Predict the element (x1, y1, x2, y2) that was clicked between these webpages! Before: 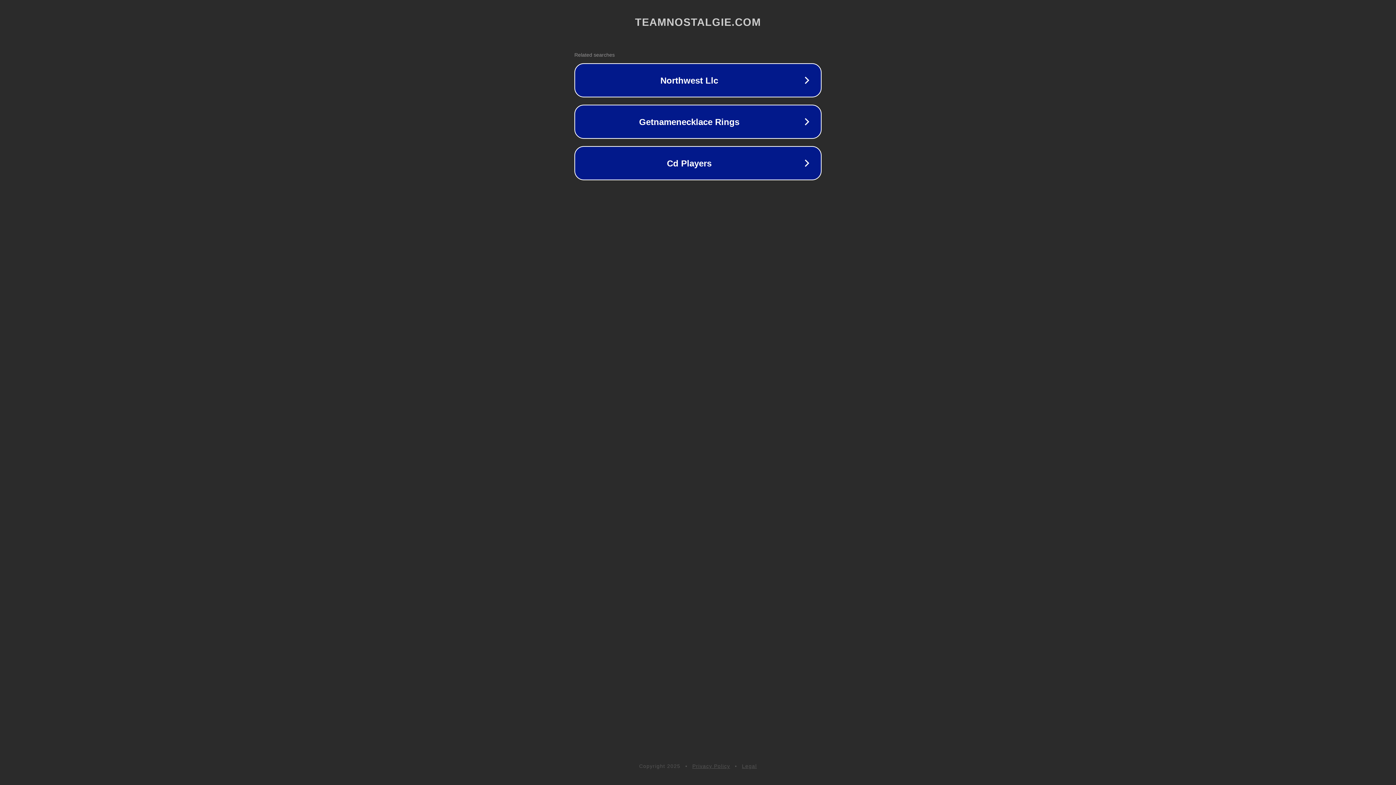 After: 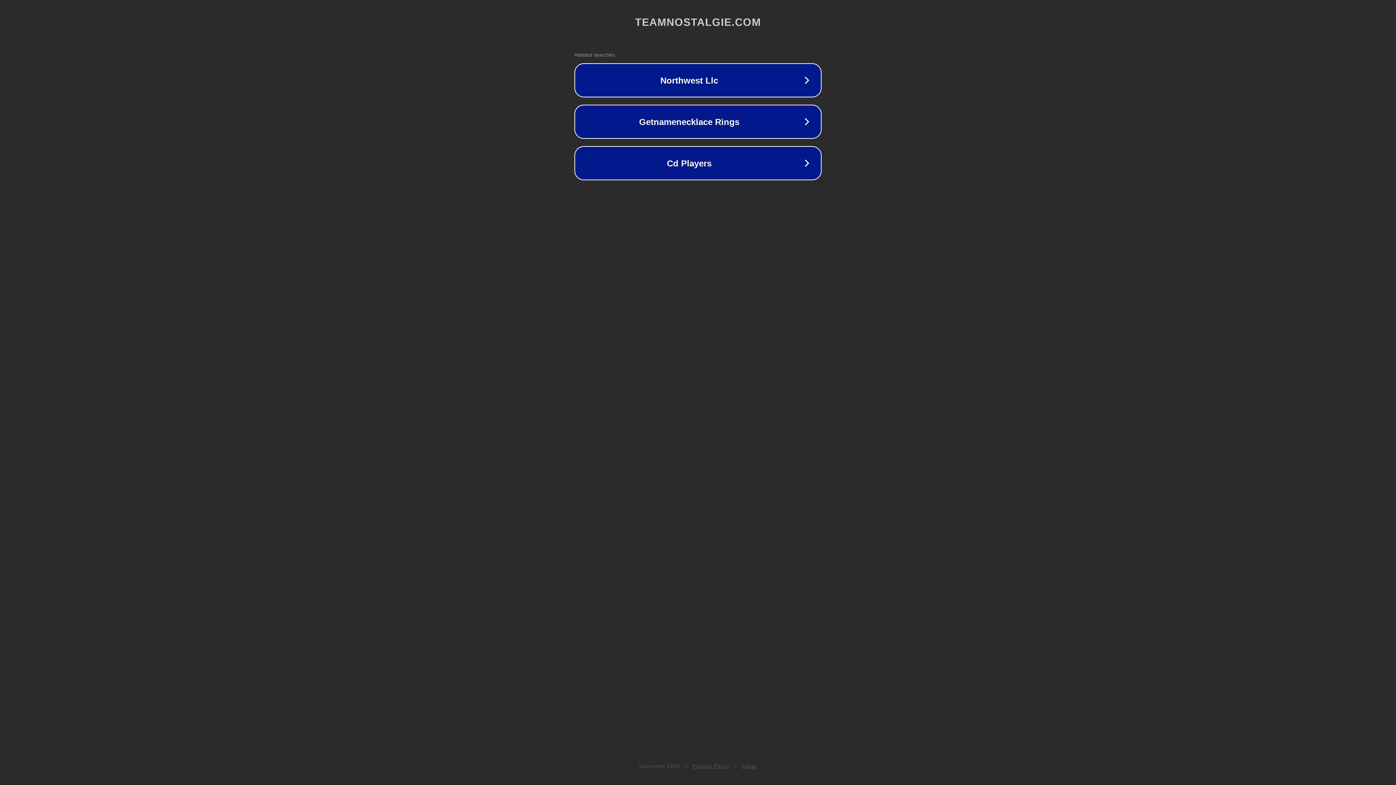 Action: label: Legal bbox: (742, 763, 757, 769)